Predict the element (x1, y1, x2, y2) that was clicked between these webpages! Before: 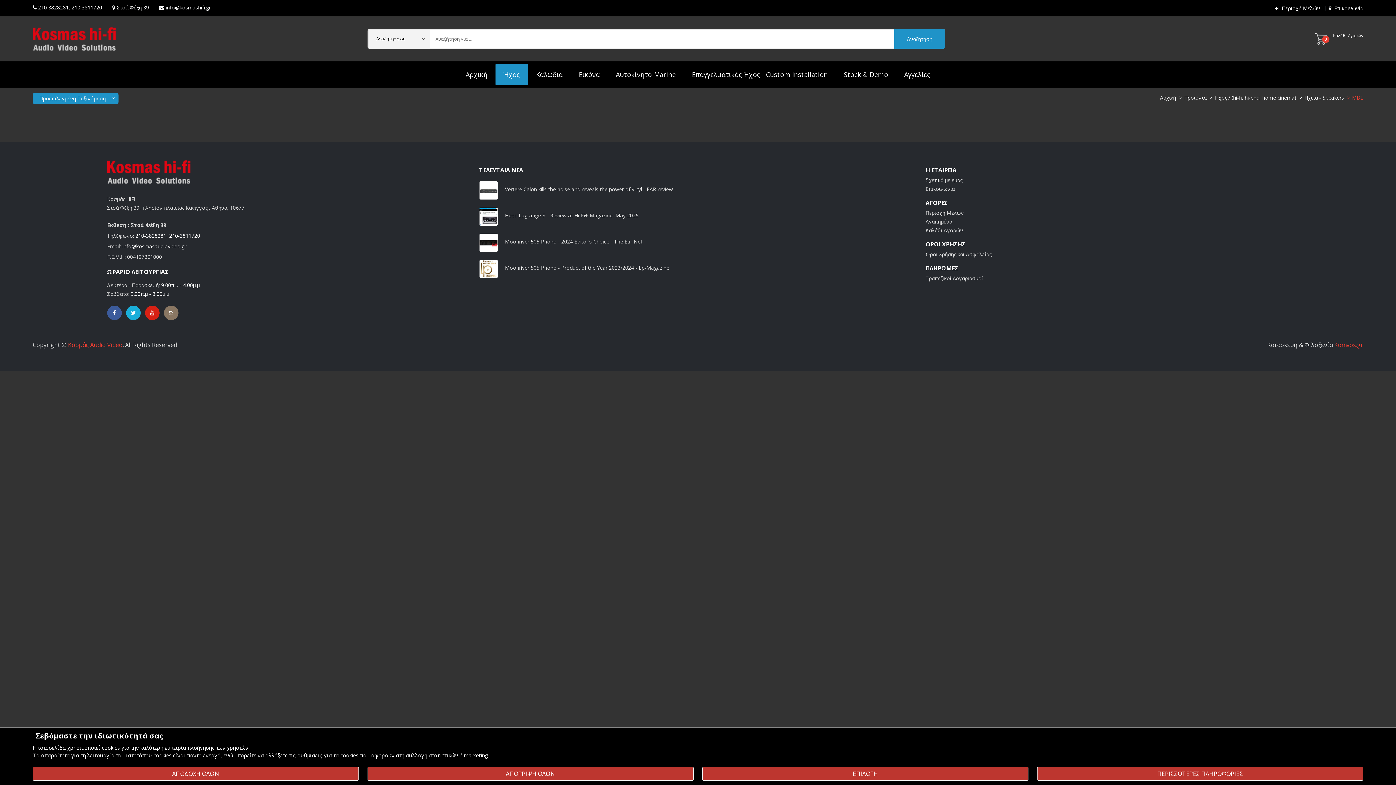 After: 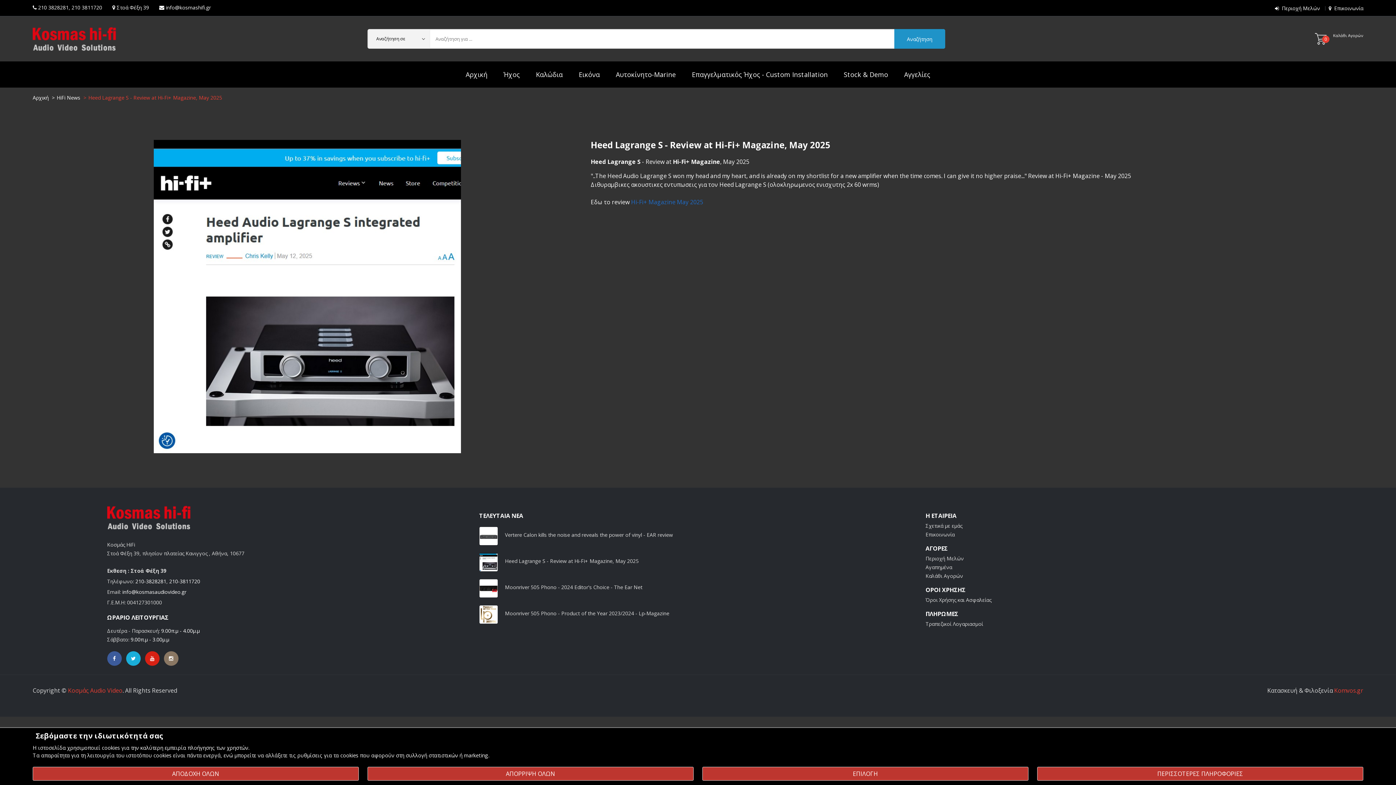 Action: bbox: (479, 212, 505, 220)